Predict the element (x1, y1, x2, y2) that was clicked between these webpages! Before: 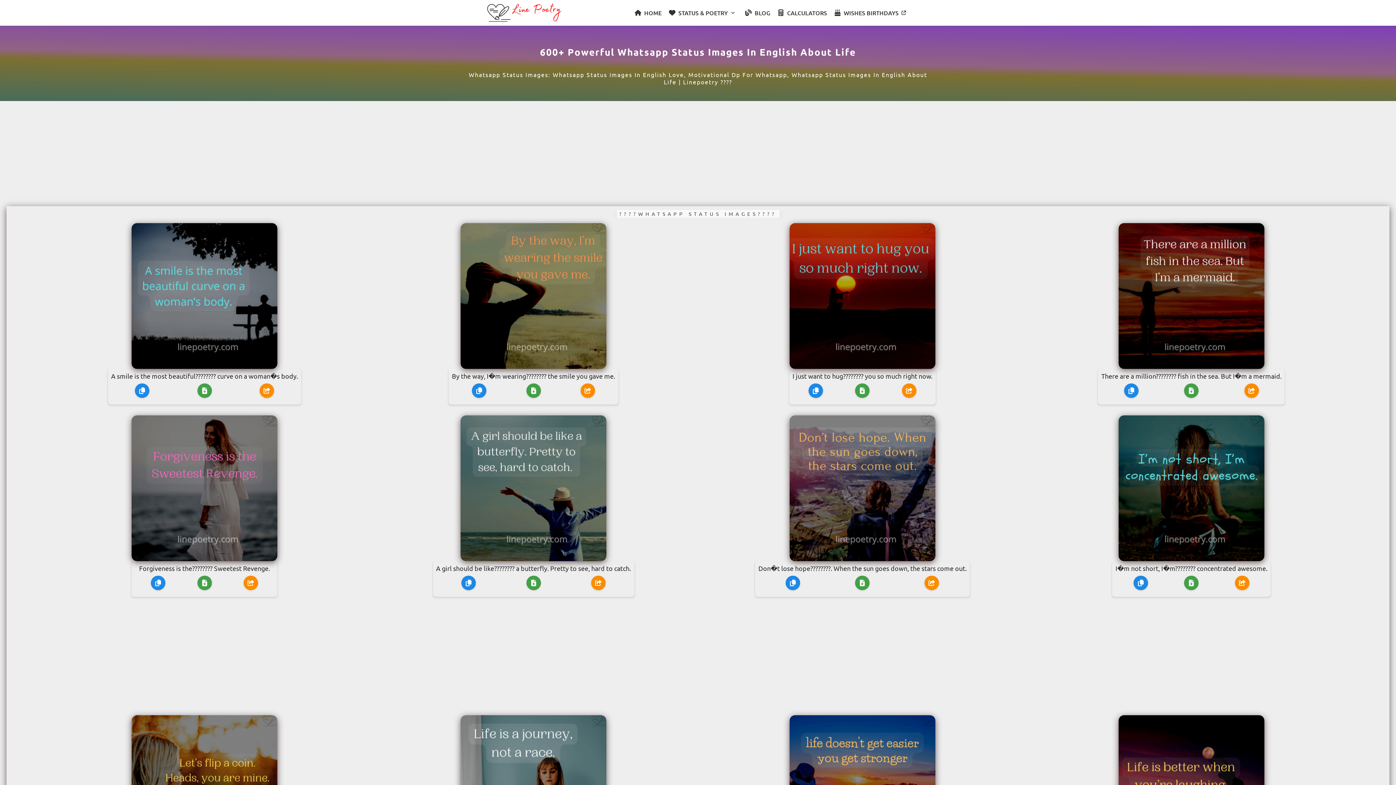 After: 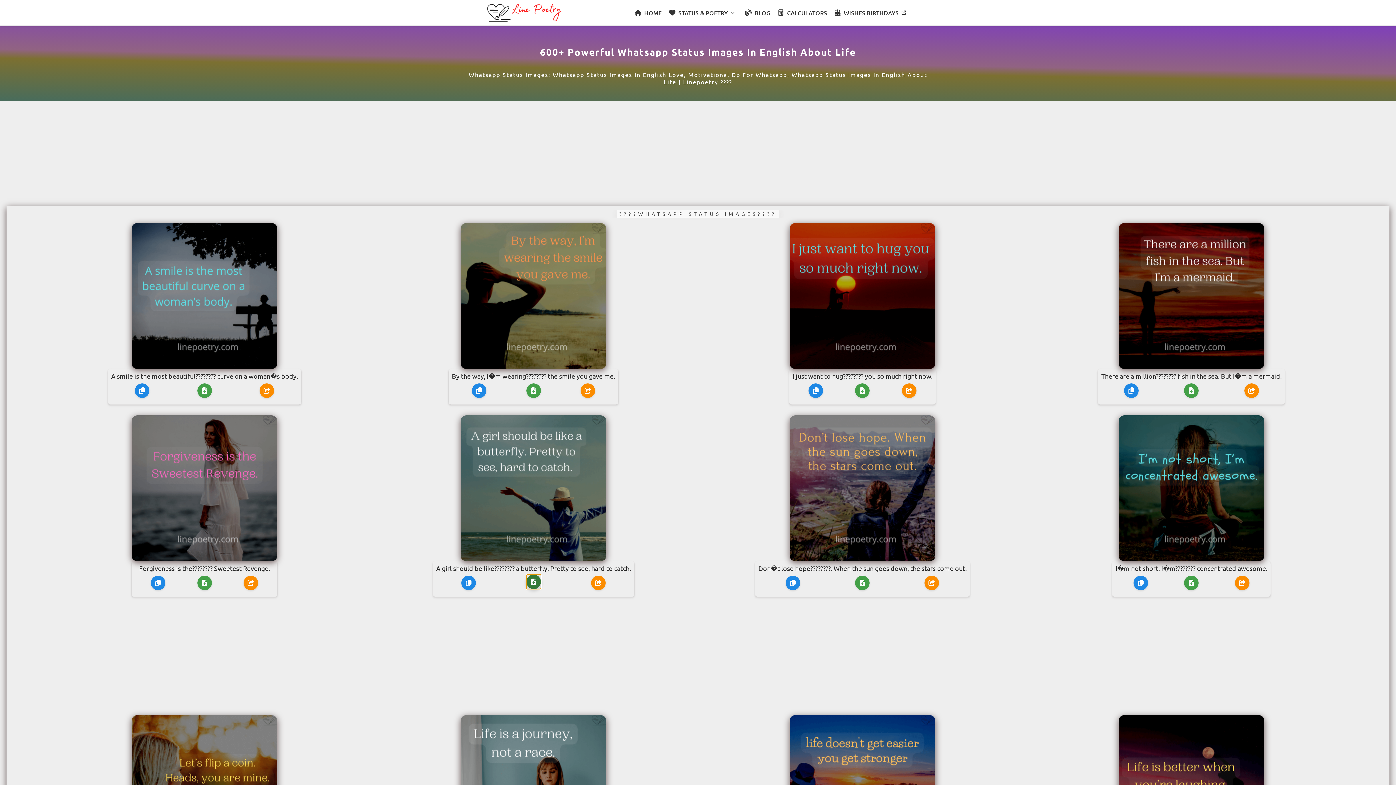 Action: bbox: (526, 576, 540, 590) label: Download